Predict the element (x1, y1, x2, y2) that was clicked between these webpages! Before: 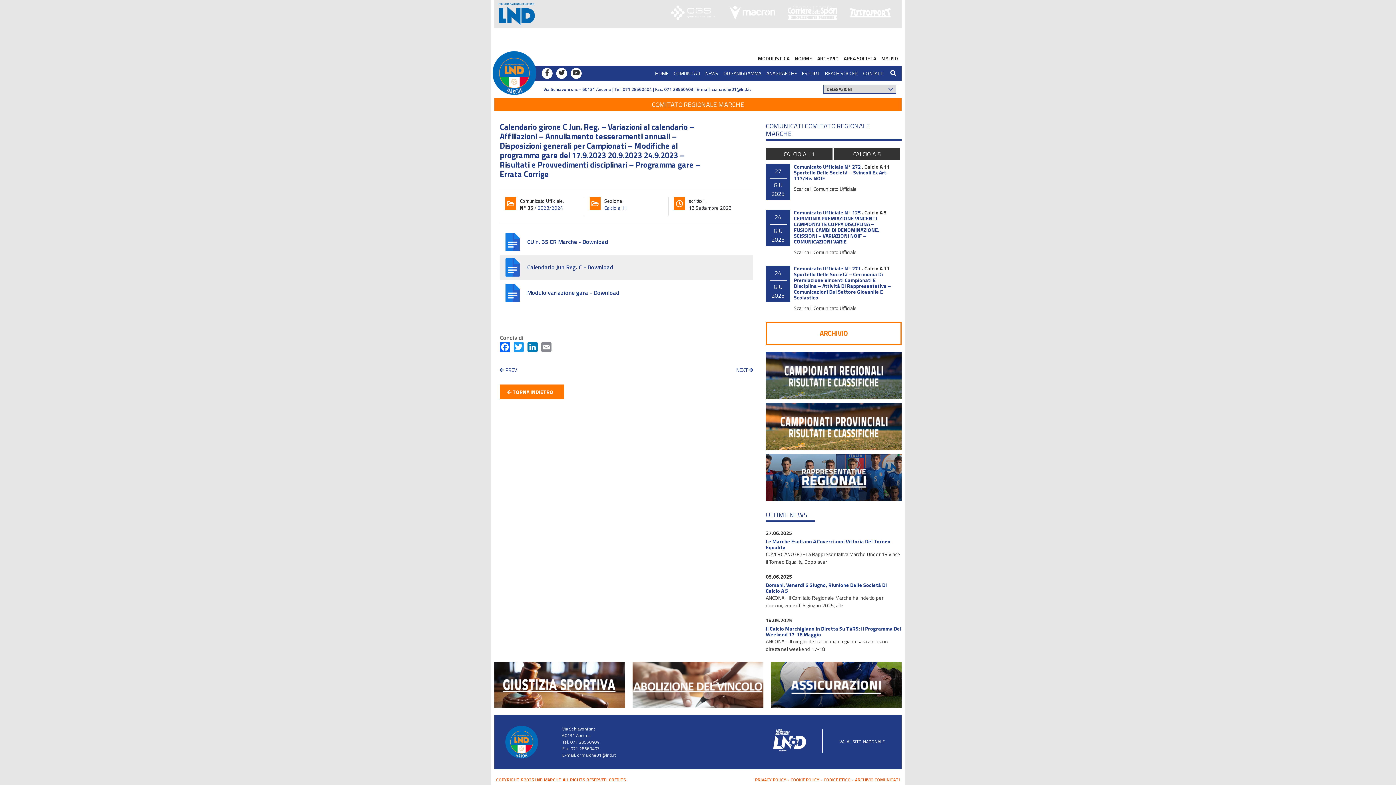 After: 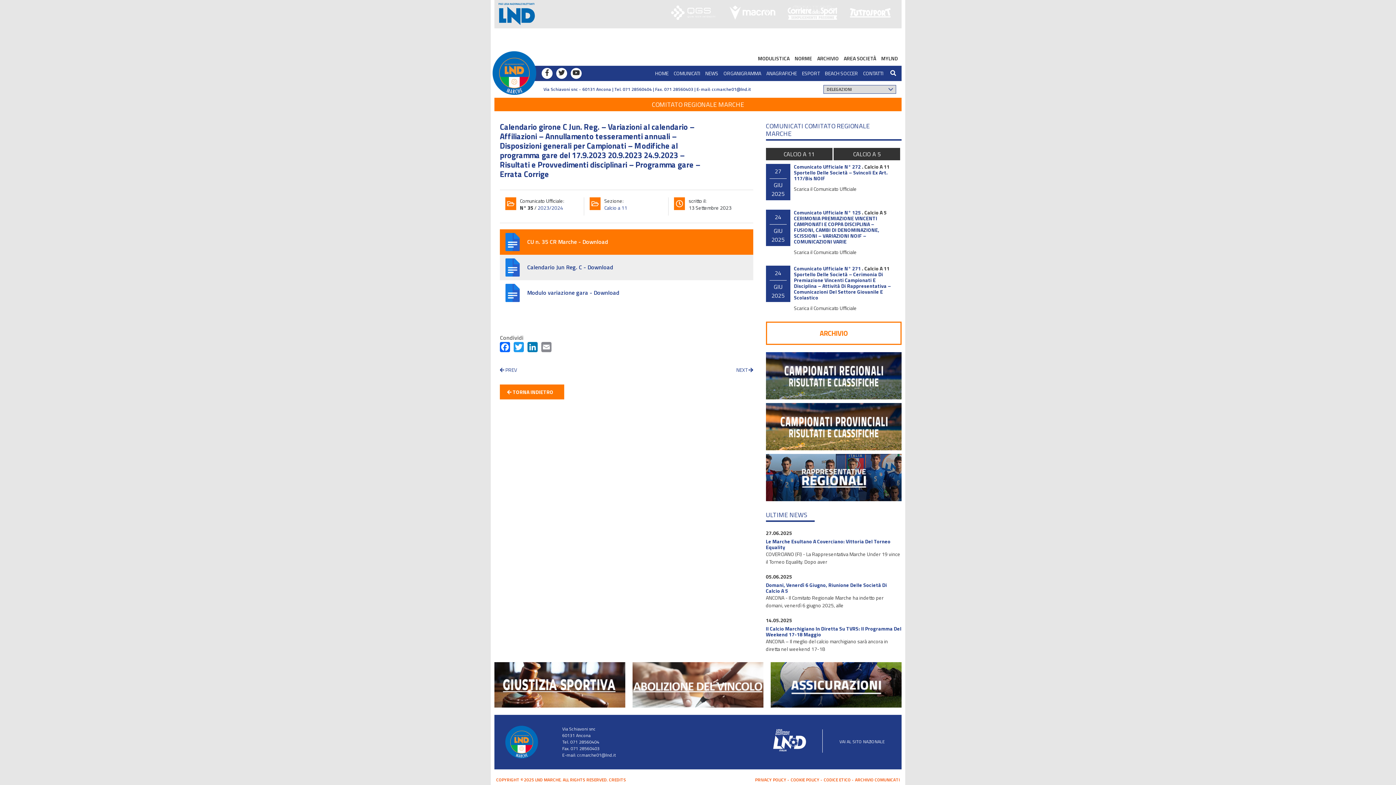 Action: label: CU n. 35 CR Marche - Download bbox: (527, 237, 608, 246)